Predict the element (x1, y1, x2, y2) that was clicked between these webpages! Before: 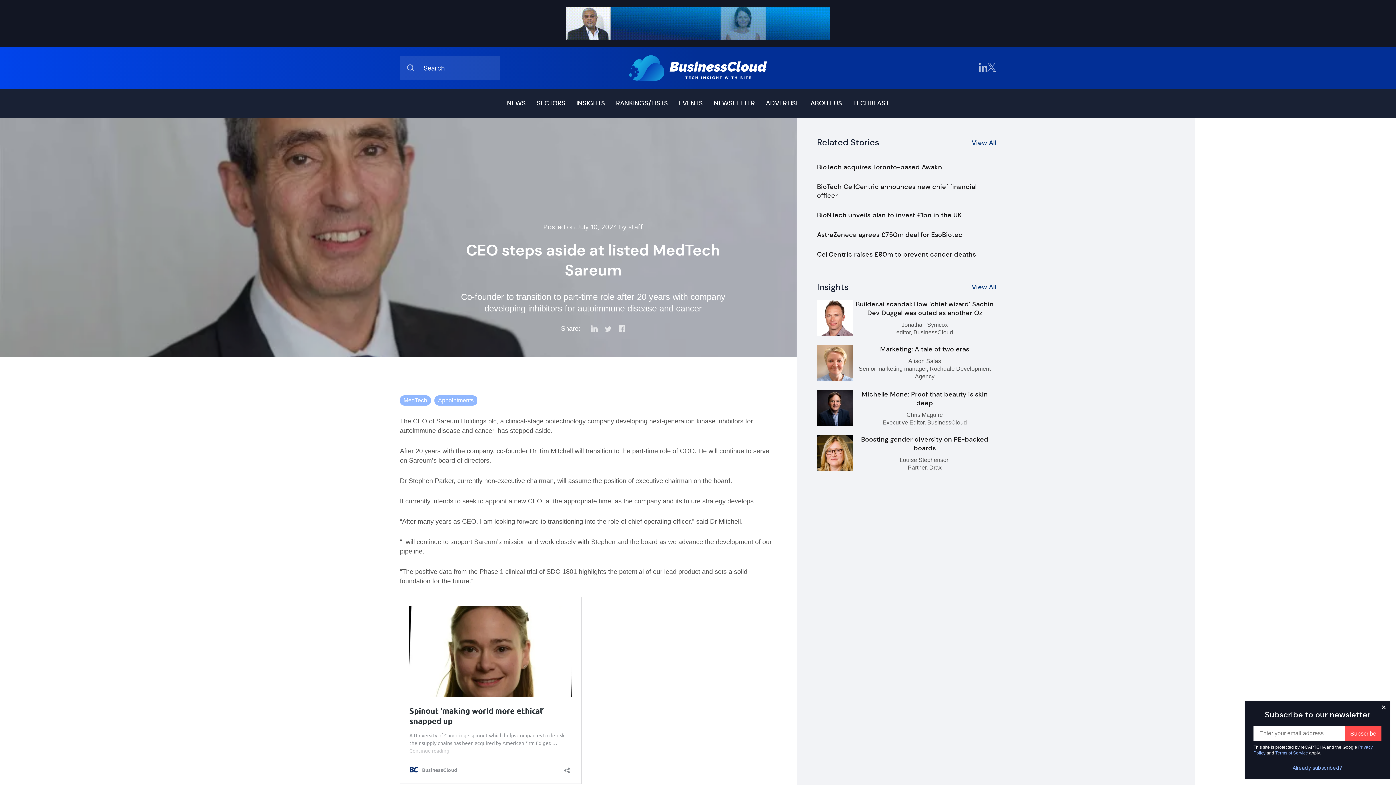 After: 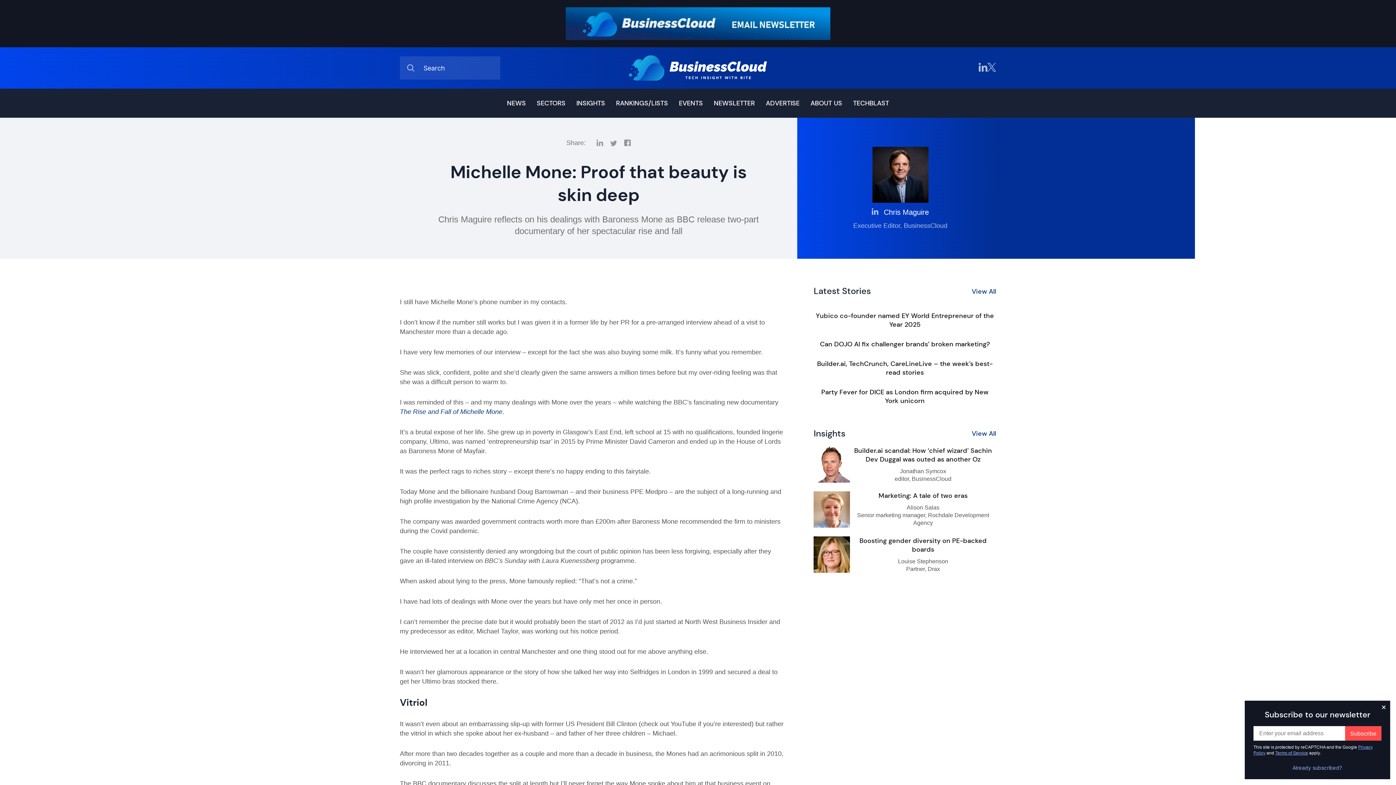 Action: bbox: (817, 390, 996, 426) label: Michelle Mone: Proof that beauty is skin deep

Chris Maguire

Executive Editor, BusinessCloud